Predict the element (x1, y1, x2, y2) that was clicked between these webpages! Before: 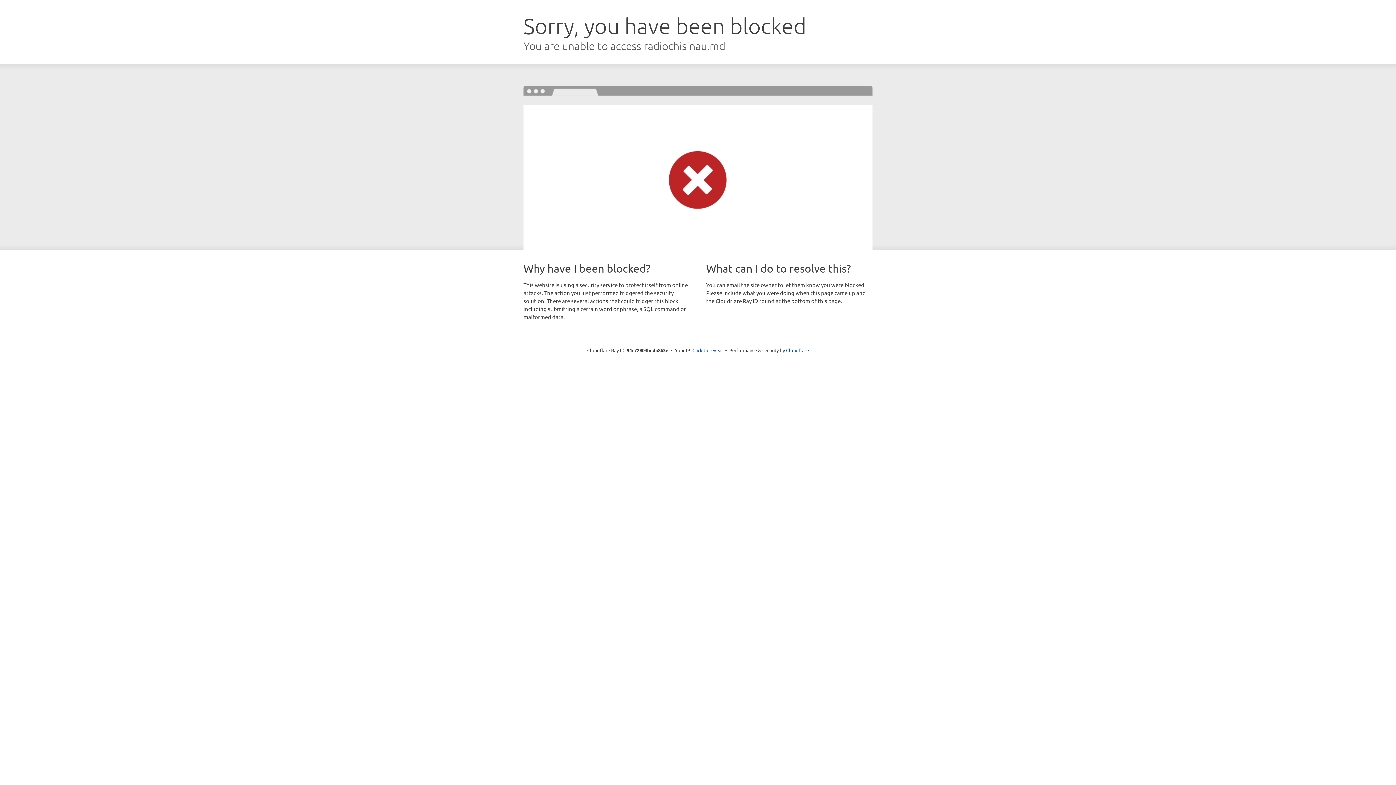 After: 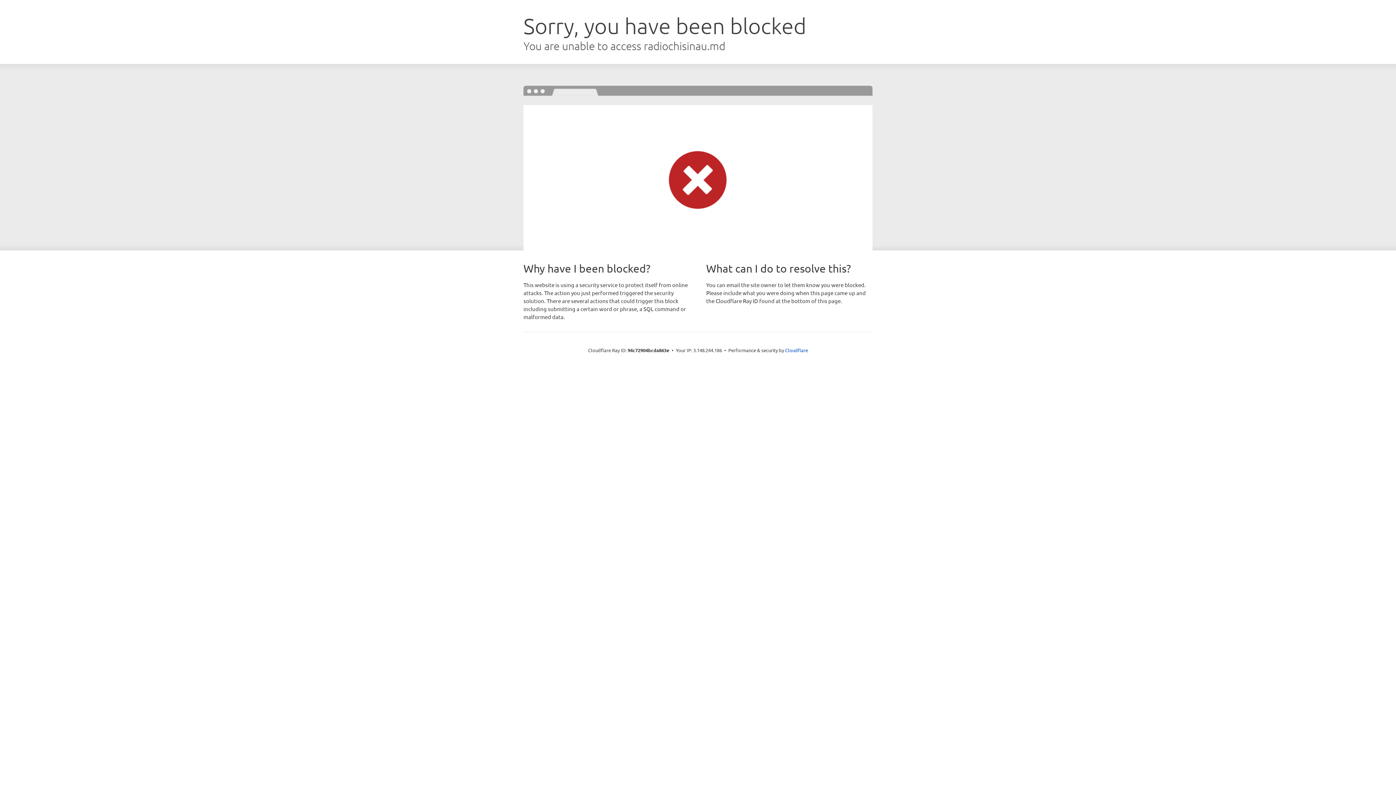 Action: label: Click to reveal bbox: (692, 346, 723, 353)